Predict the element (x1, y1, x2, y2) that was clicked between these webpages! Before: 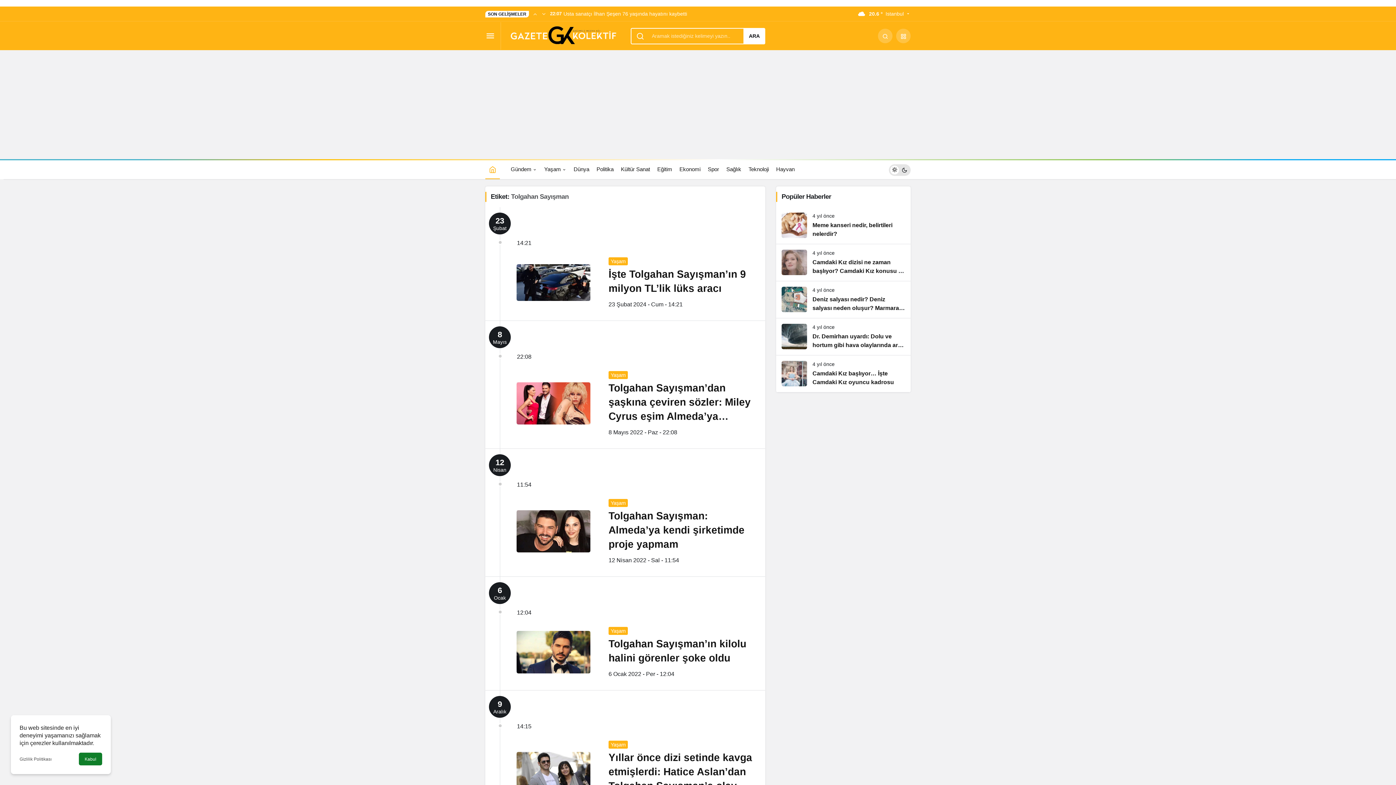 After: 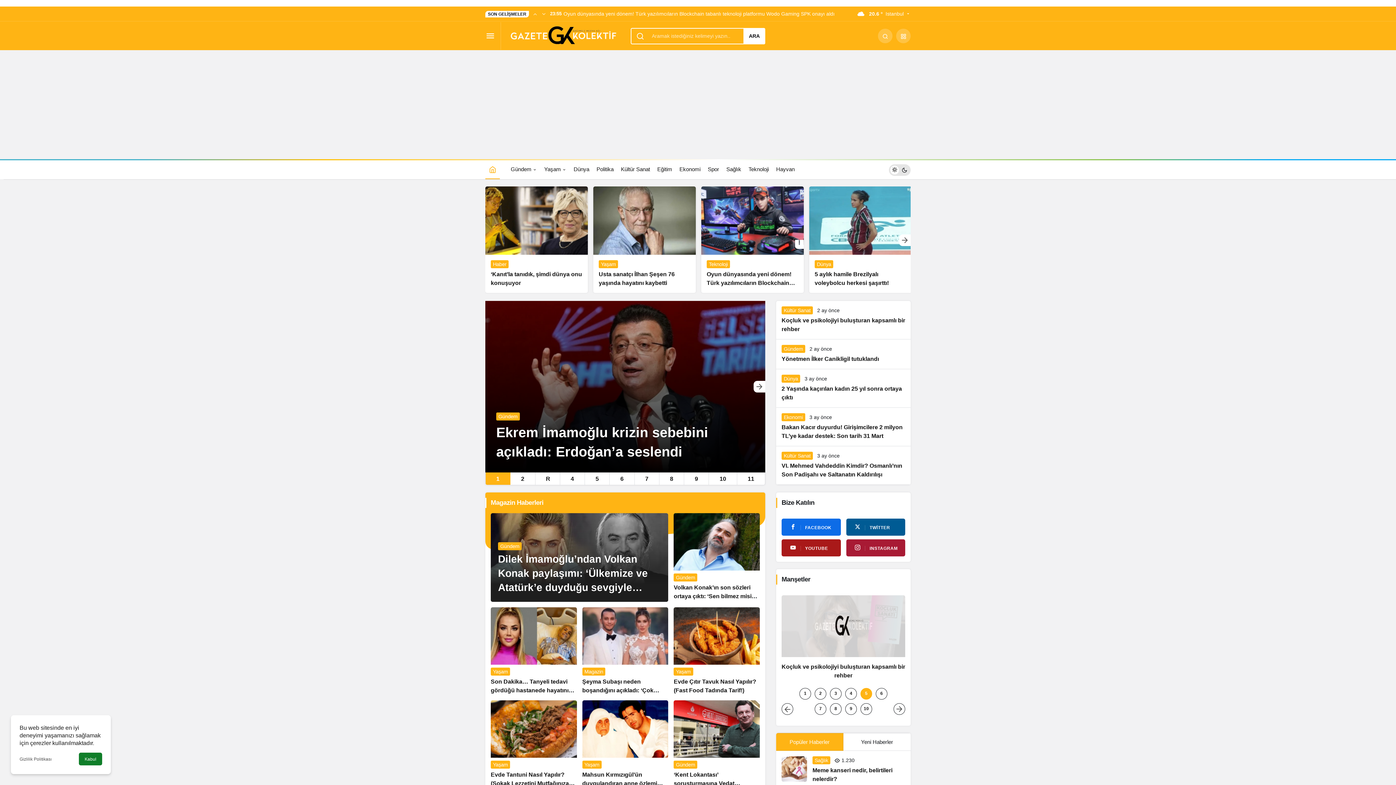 Action: label: Ana sayfa bbox: (489, 159, 496, 179)